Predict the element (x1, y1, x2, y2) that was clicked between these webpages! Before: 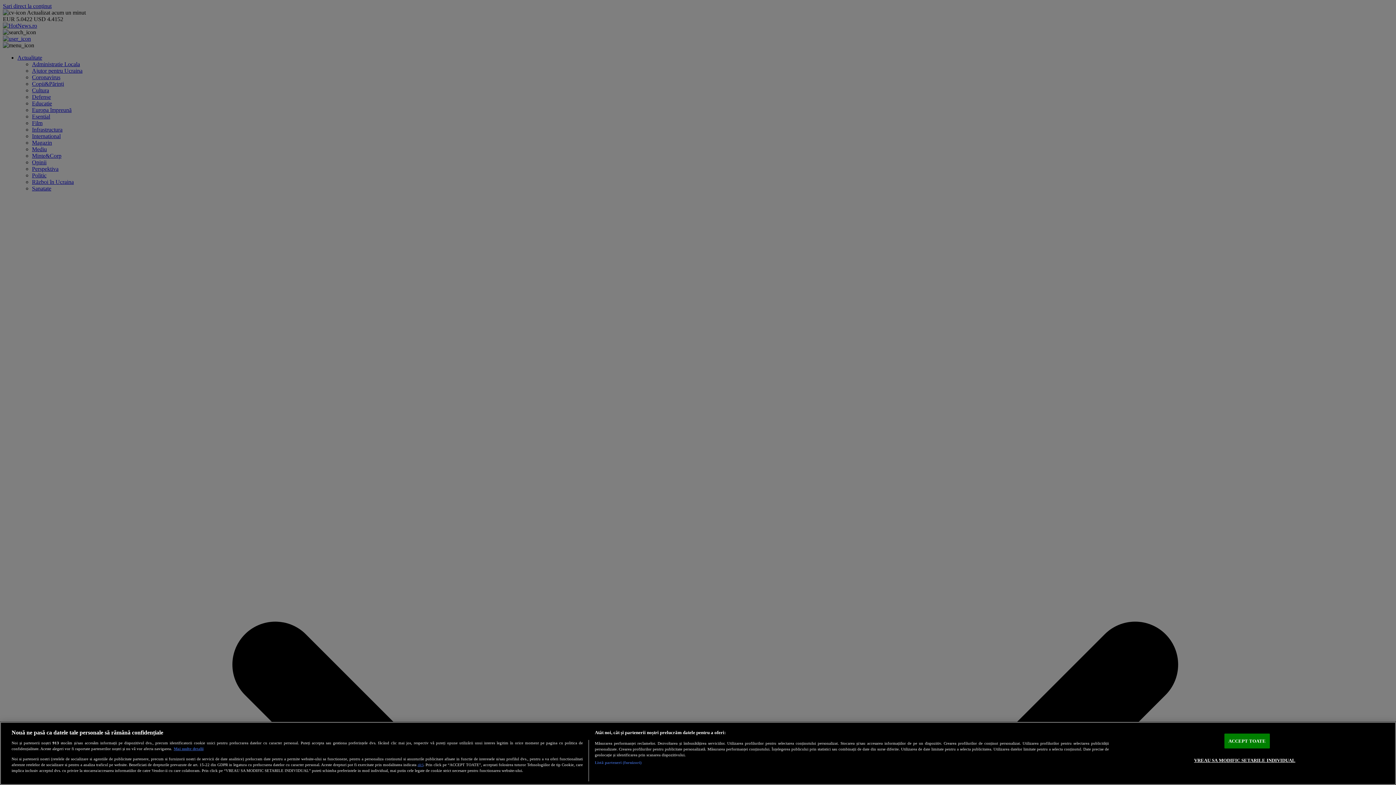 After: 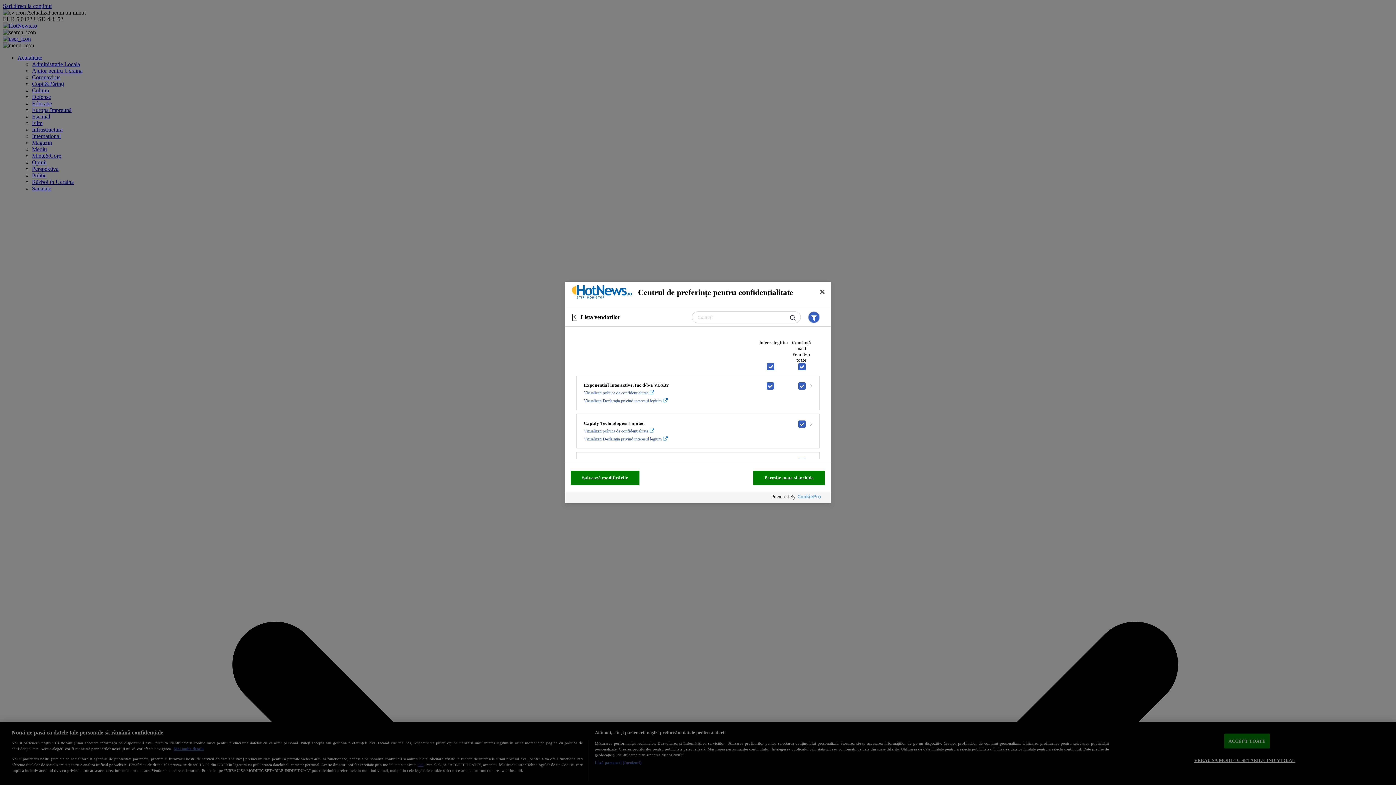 Action: bbox: (594, 760, 641, 765) label: Listă parteneri (furnizori)